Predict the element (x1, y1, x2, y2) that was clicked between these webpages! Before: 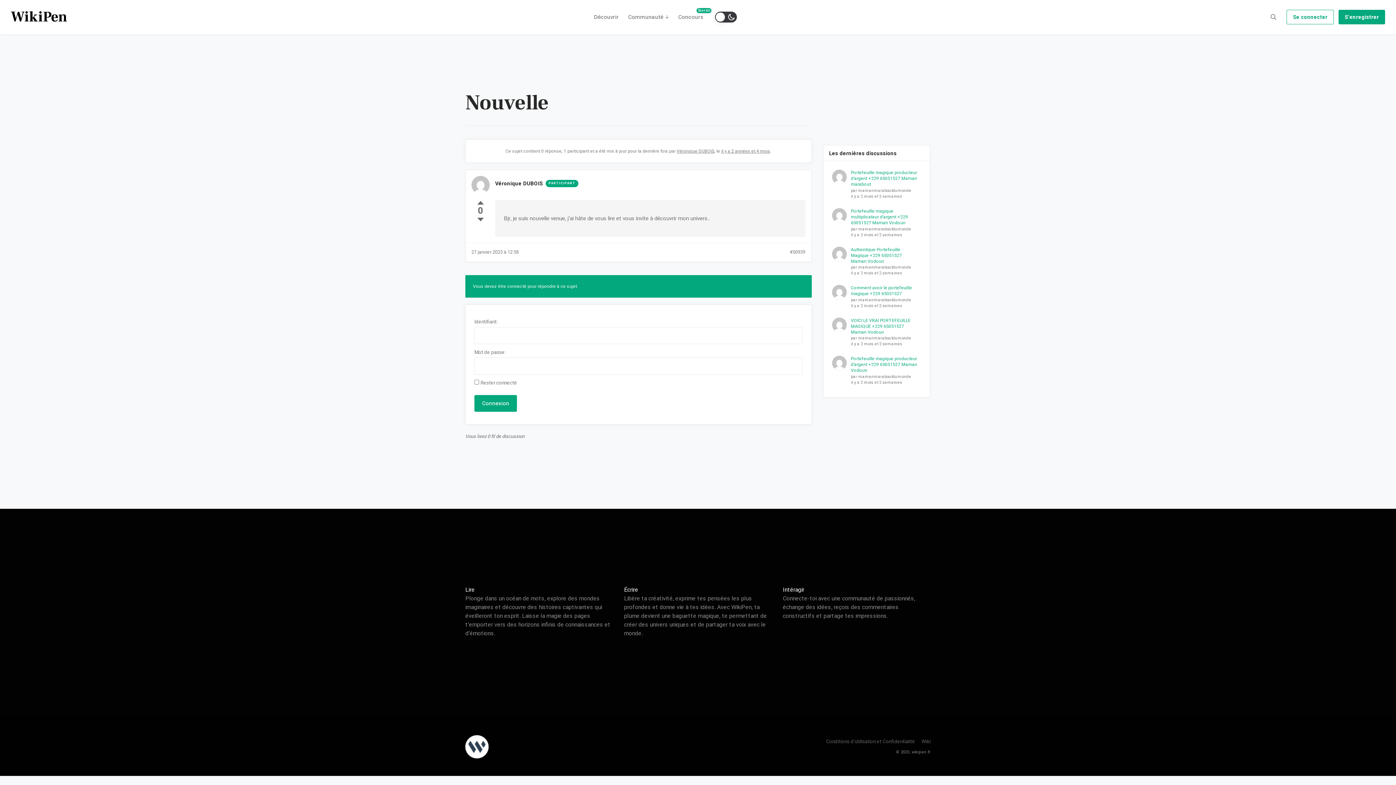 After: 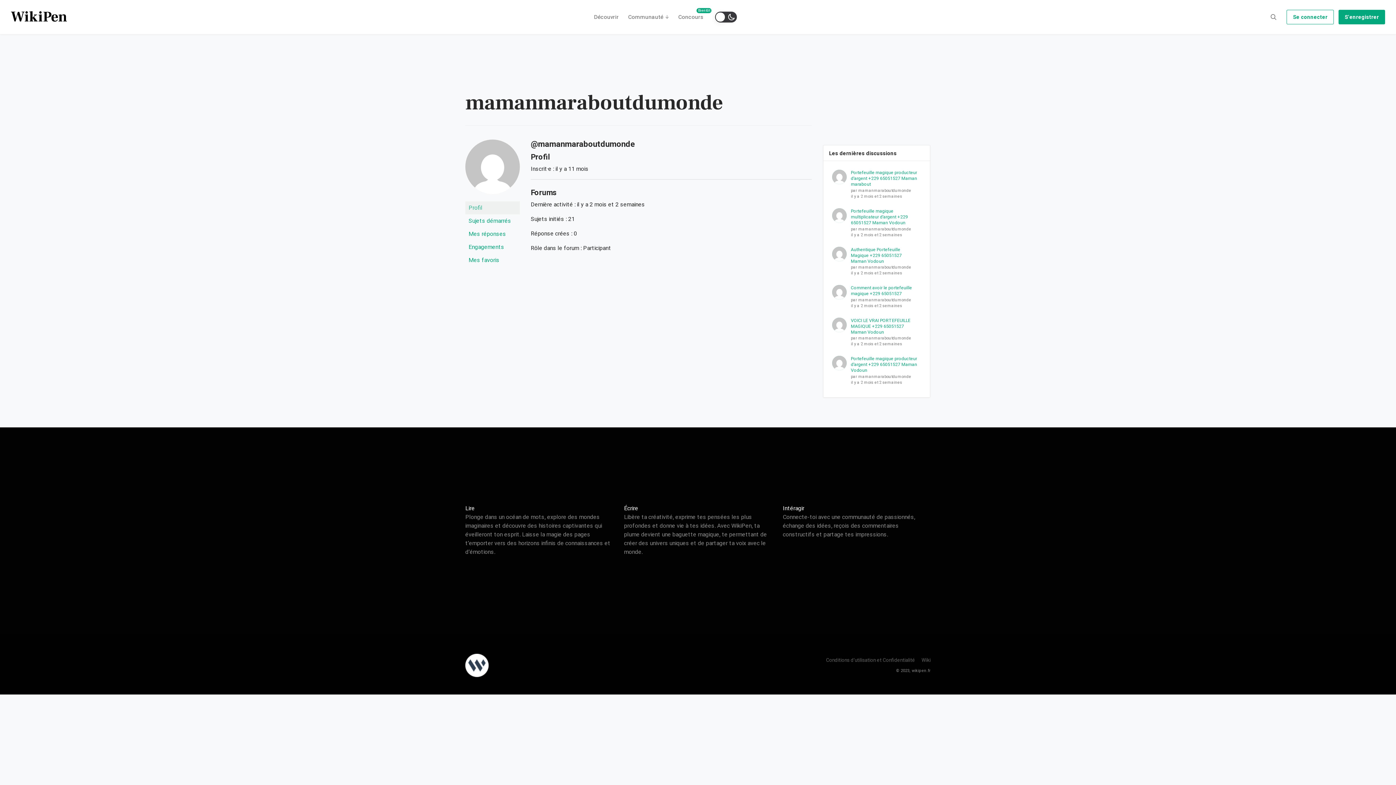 Action: bbox: (857, 297, 911, 303) label: mamanmaraboutdumonde